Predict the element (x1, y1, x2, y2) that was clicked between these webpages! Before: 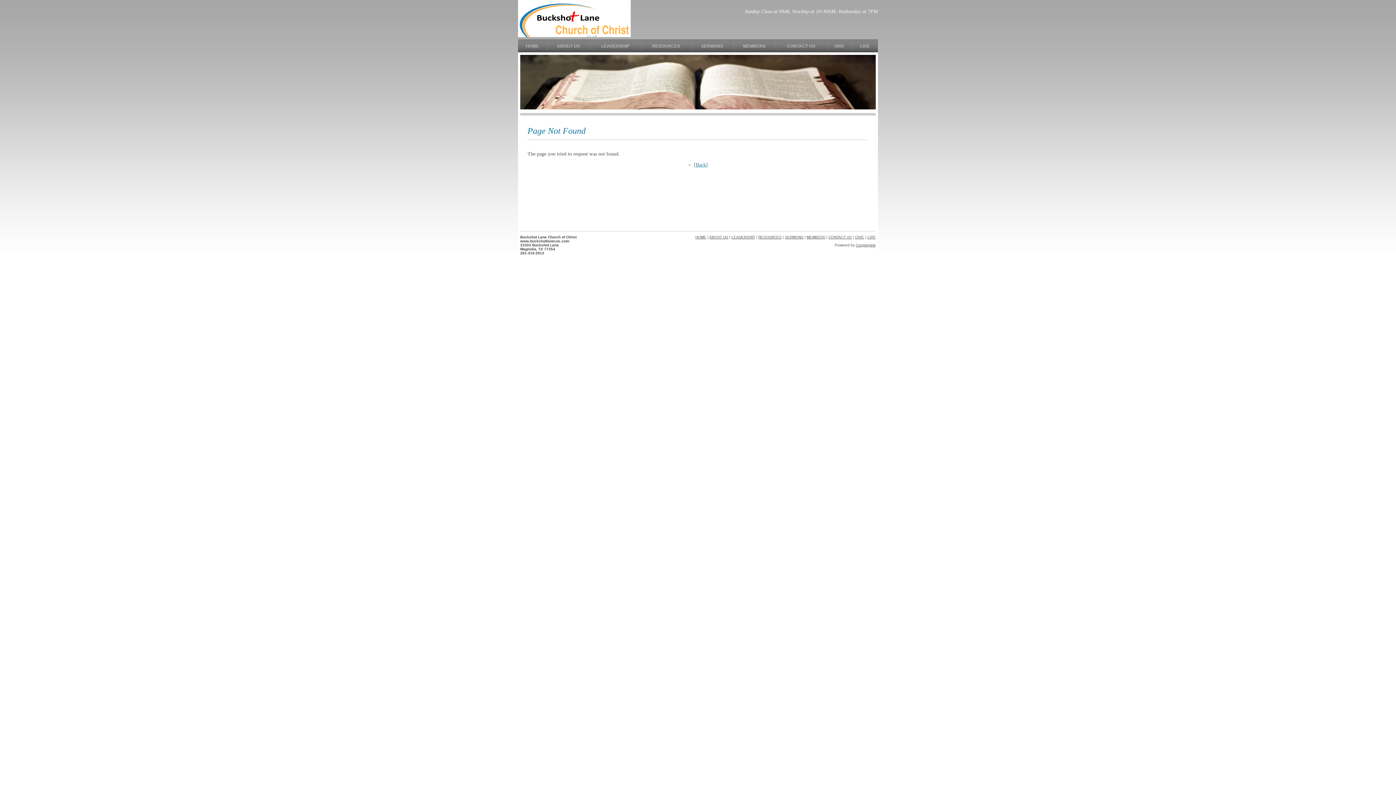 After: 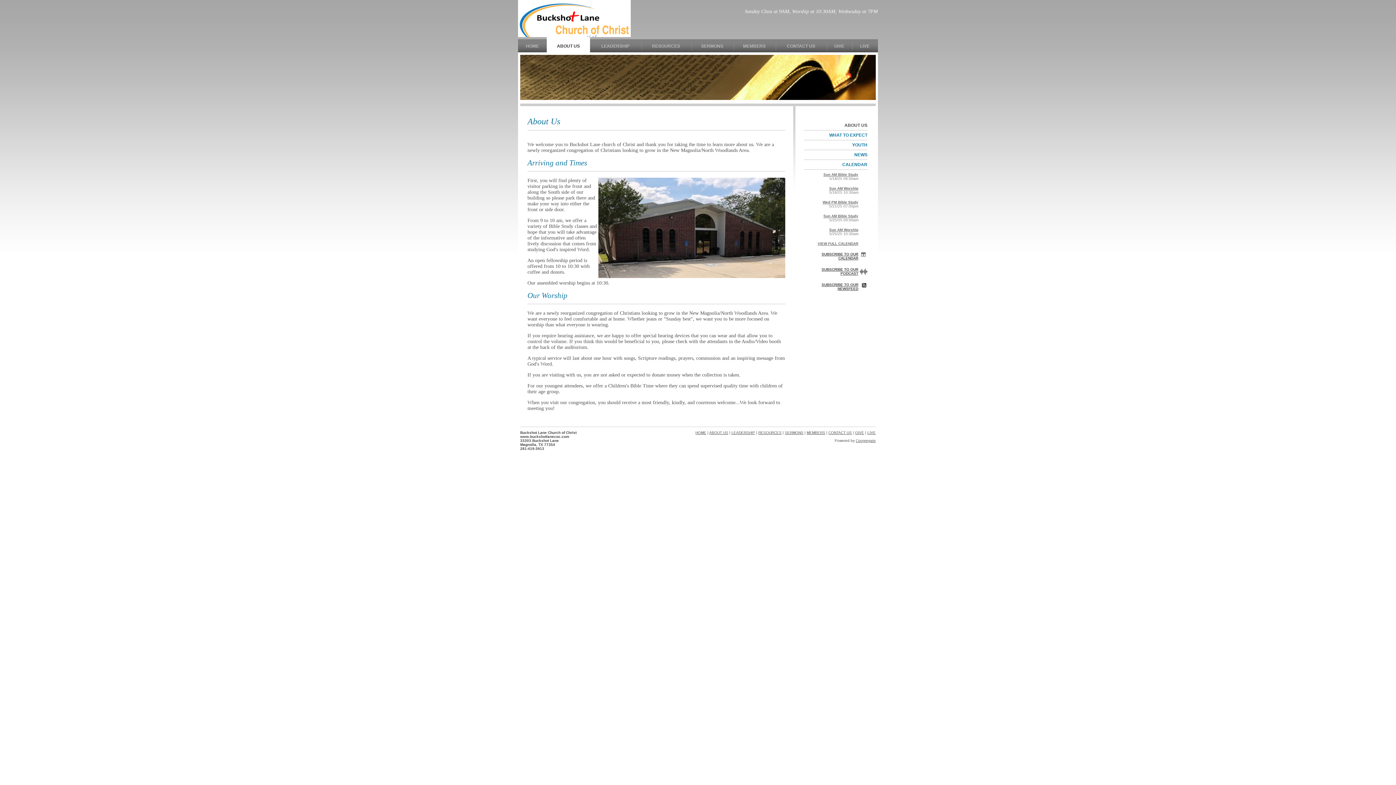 Action: label: ABOUT US bbox: (709, 235, 728, 239)